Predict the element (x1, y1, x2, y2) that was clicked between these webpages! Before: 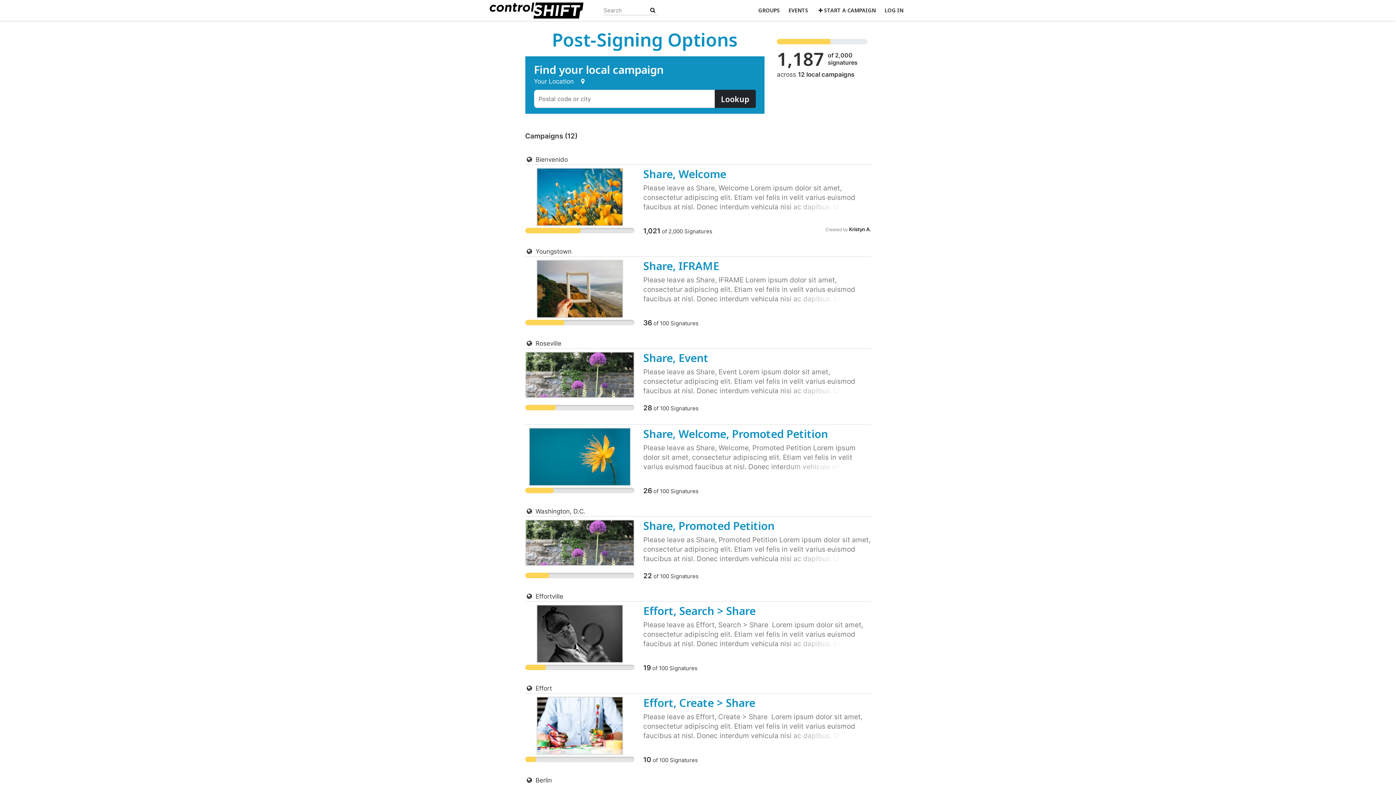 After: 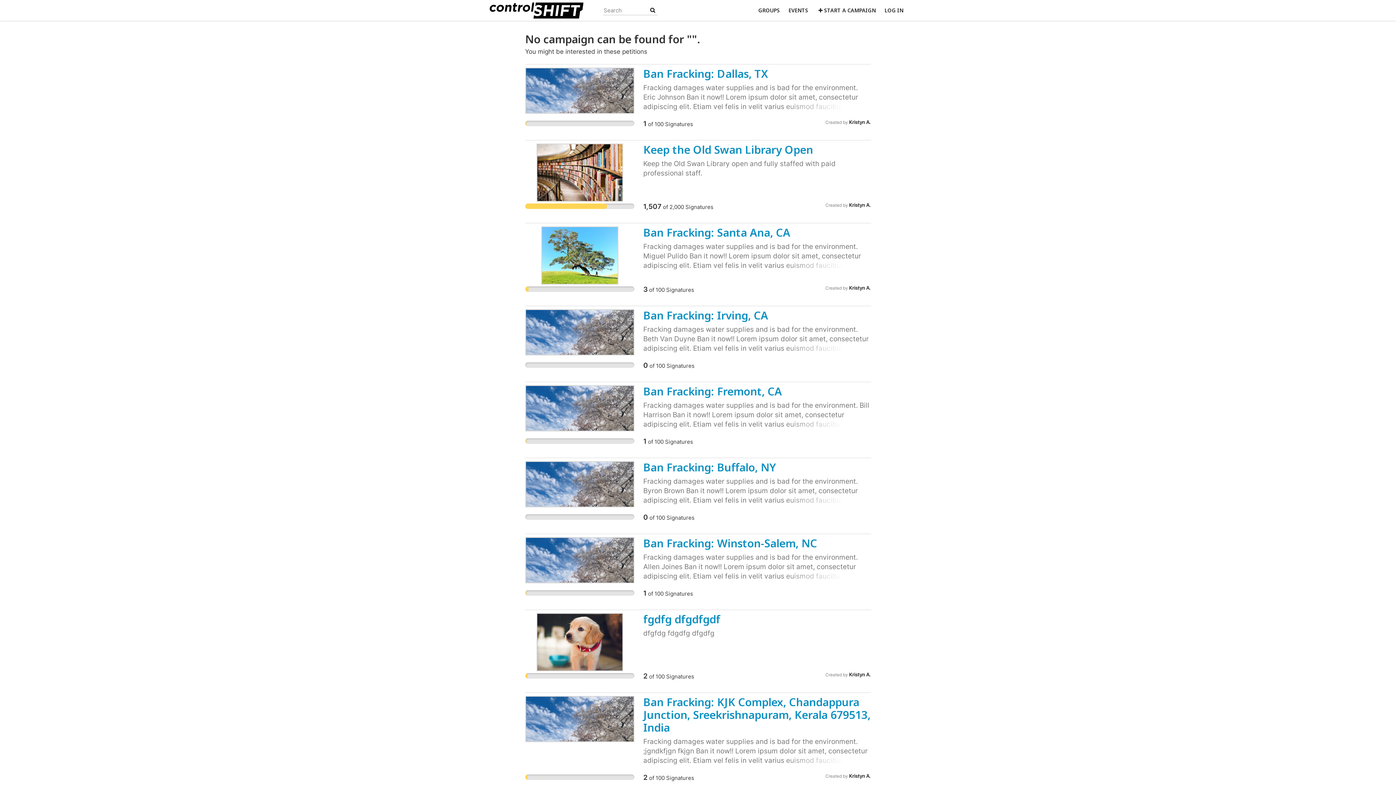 Action: bbox: (648, 6, 657, 14) label: Search Submit